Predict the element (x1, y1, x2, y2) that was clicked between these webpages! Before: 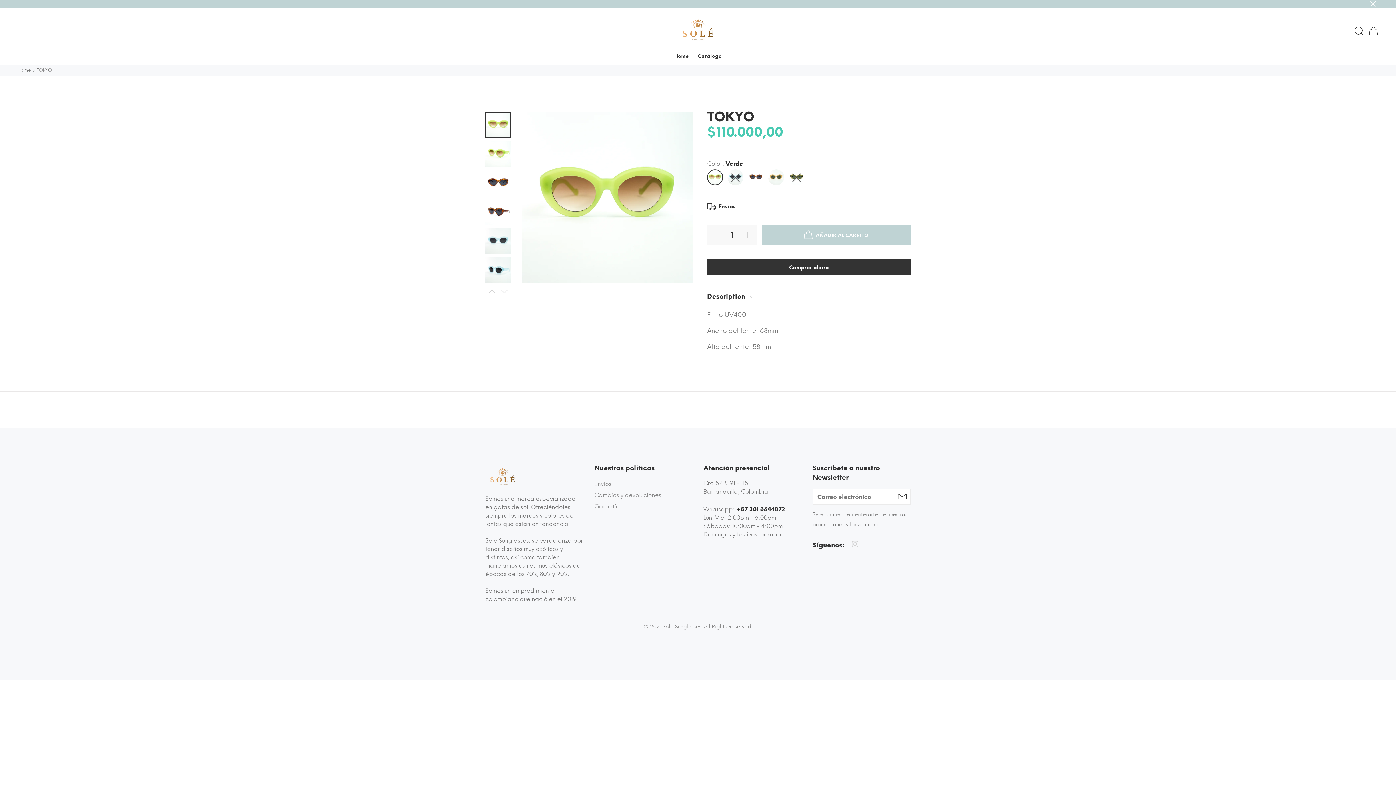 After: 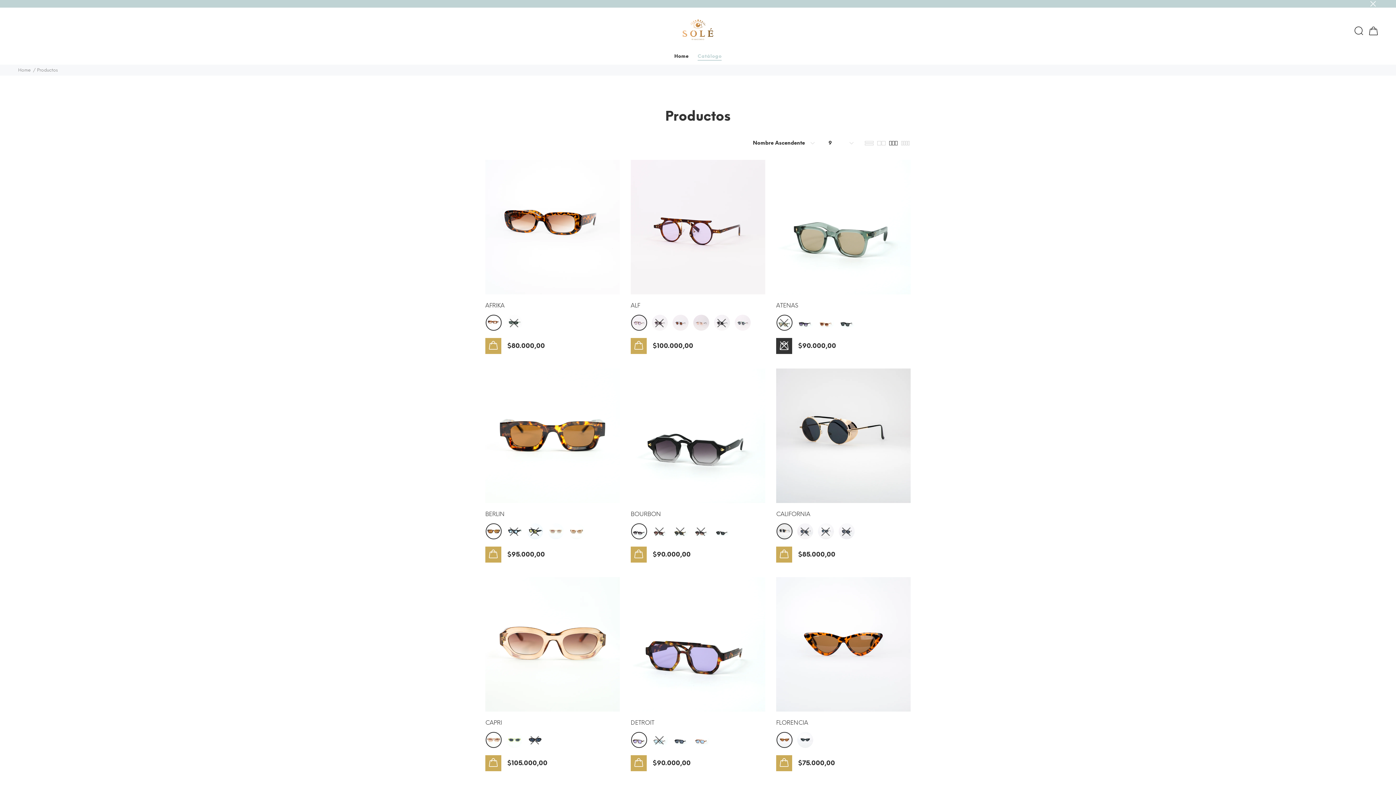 Action: label: Catálogo bbox: (693, 50, 721, 64)